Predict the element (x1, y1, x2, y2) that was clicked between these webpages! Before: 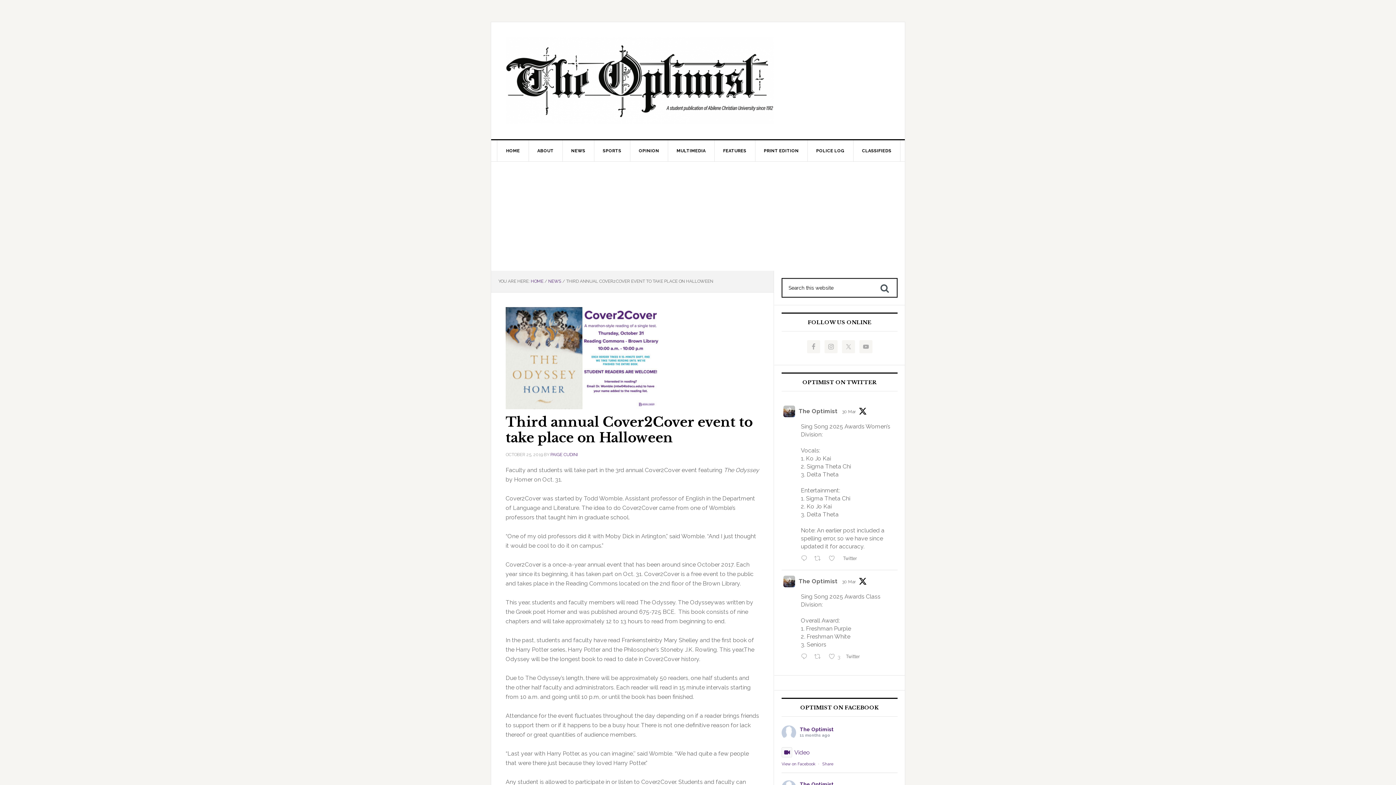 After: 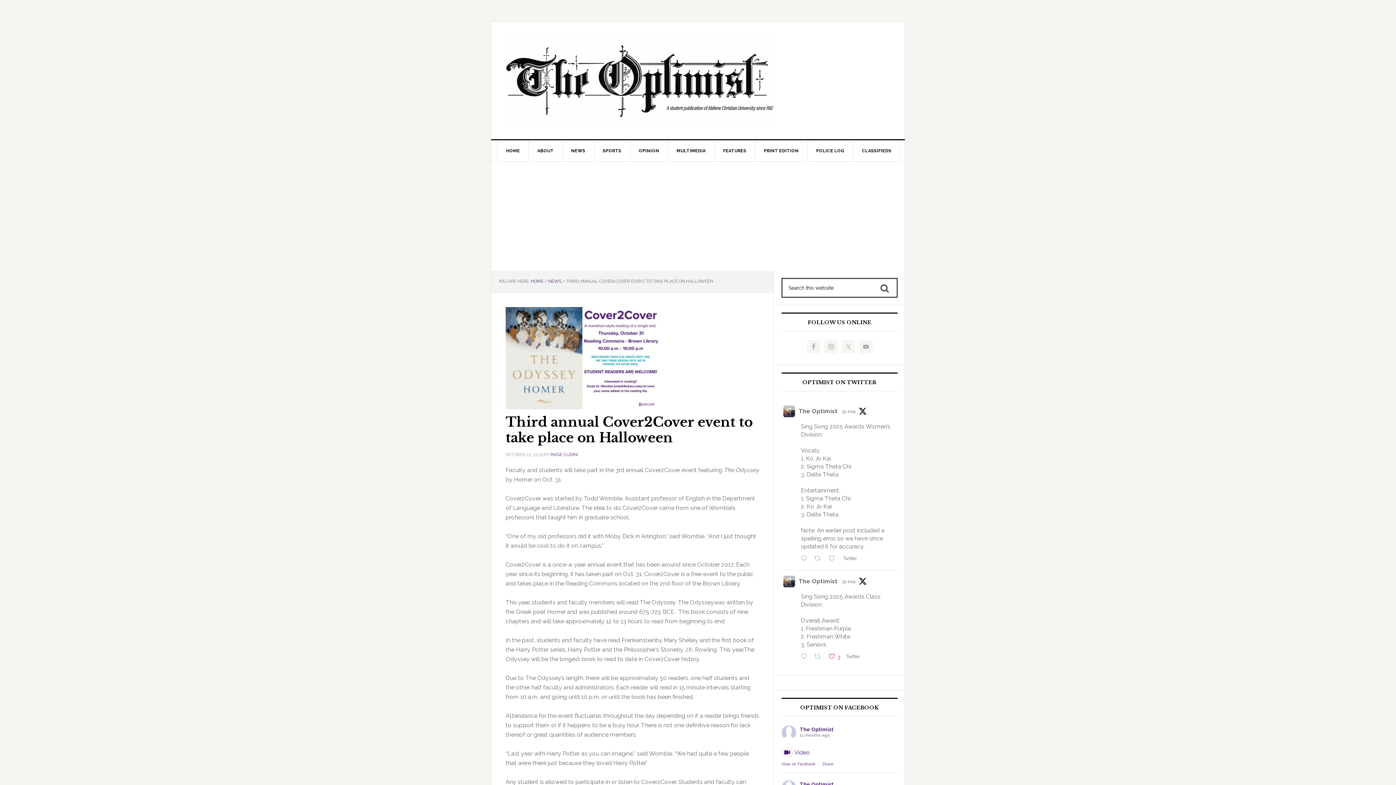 Action: bbox: (826, 652, 844, 663) label:  Like on Twitter 1906188185371034000
3